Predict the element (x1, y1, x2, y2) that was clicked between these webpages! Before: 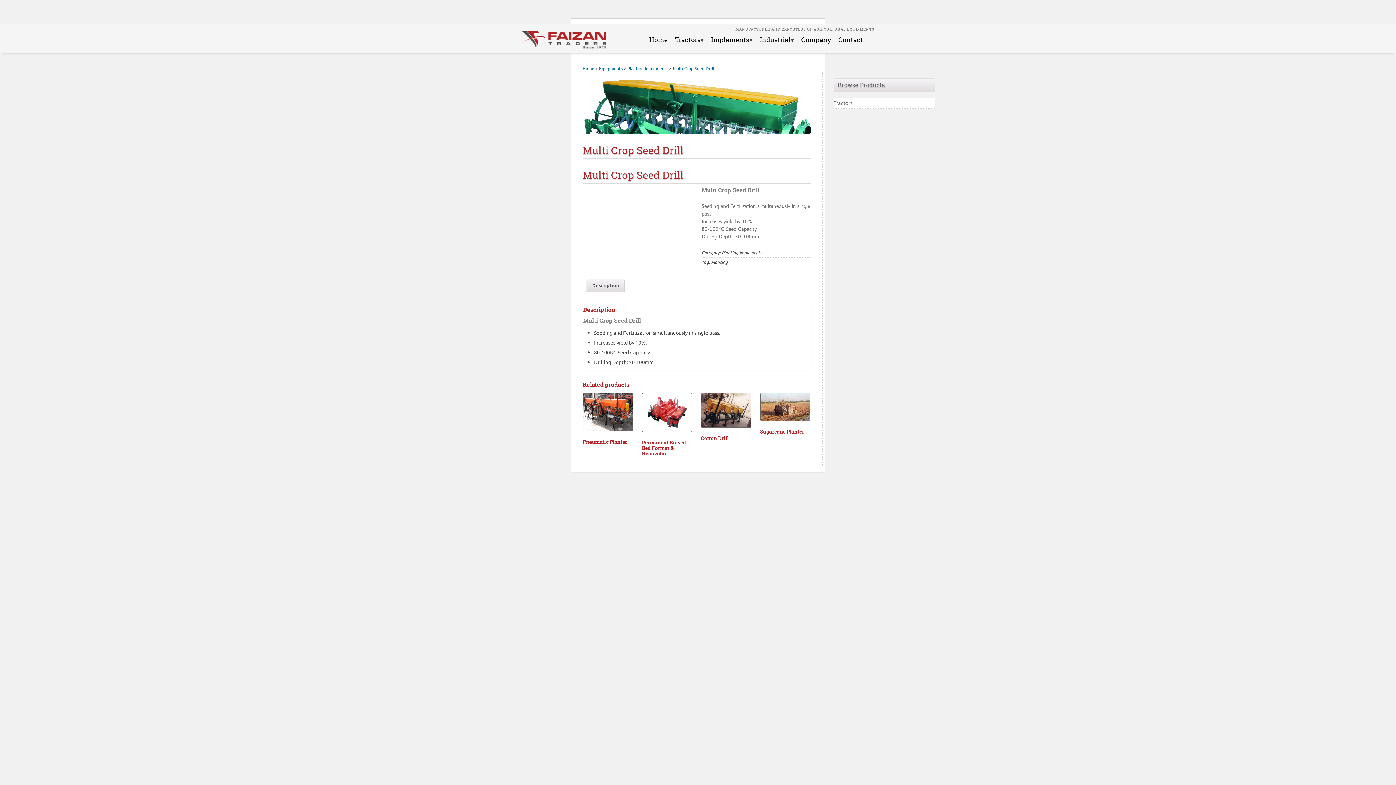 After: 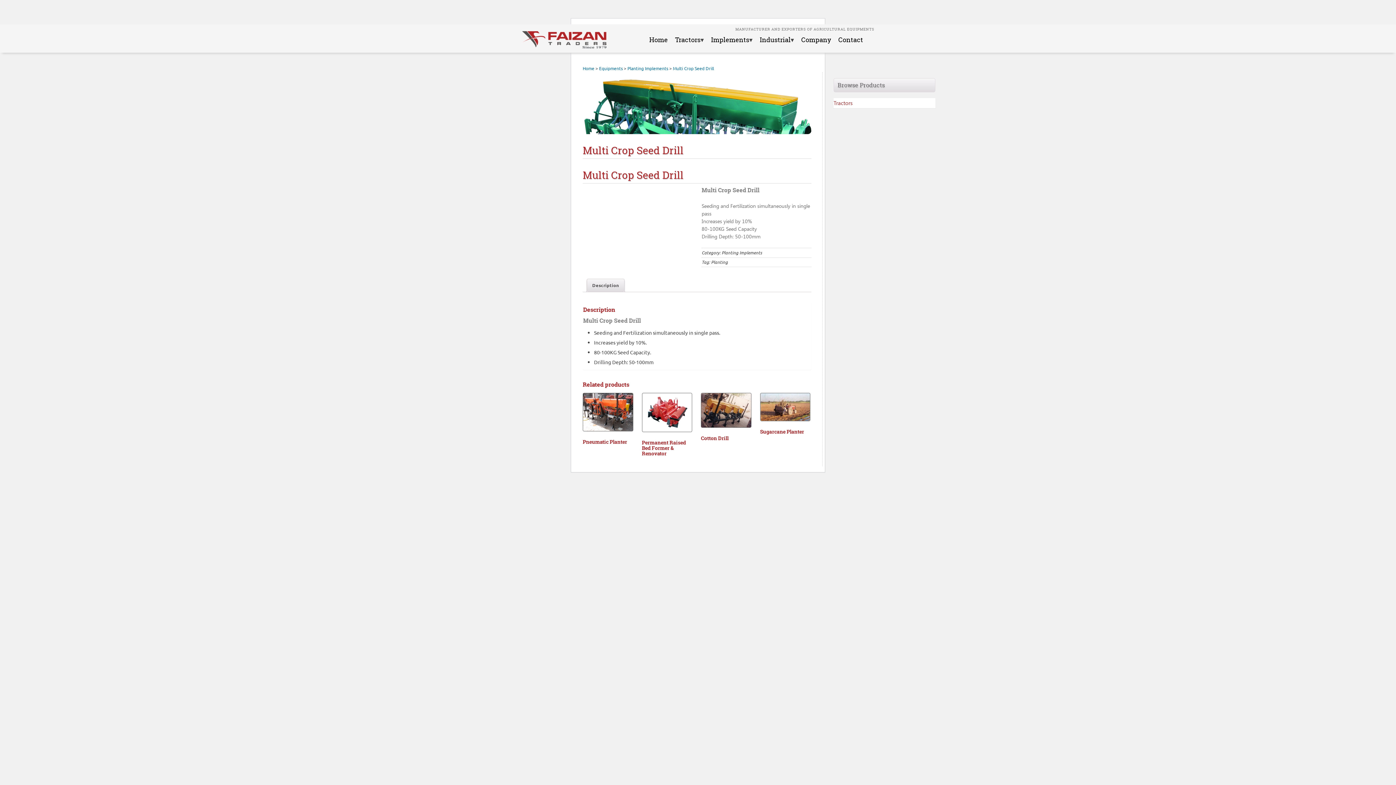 Action: bbox: (833, 98, 935, 108) label: Tractors